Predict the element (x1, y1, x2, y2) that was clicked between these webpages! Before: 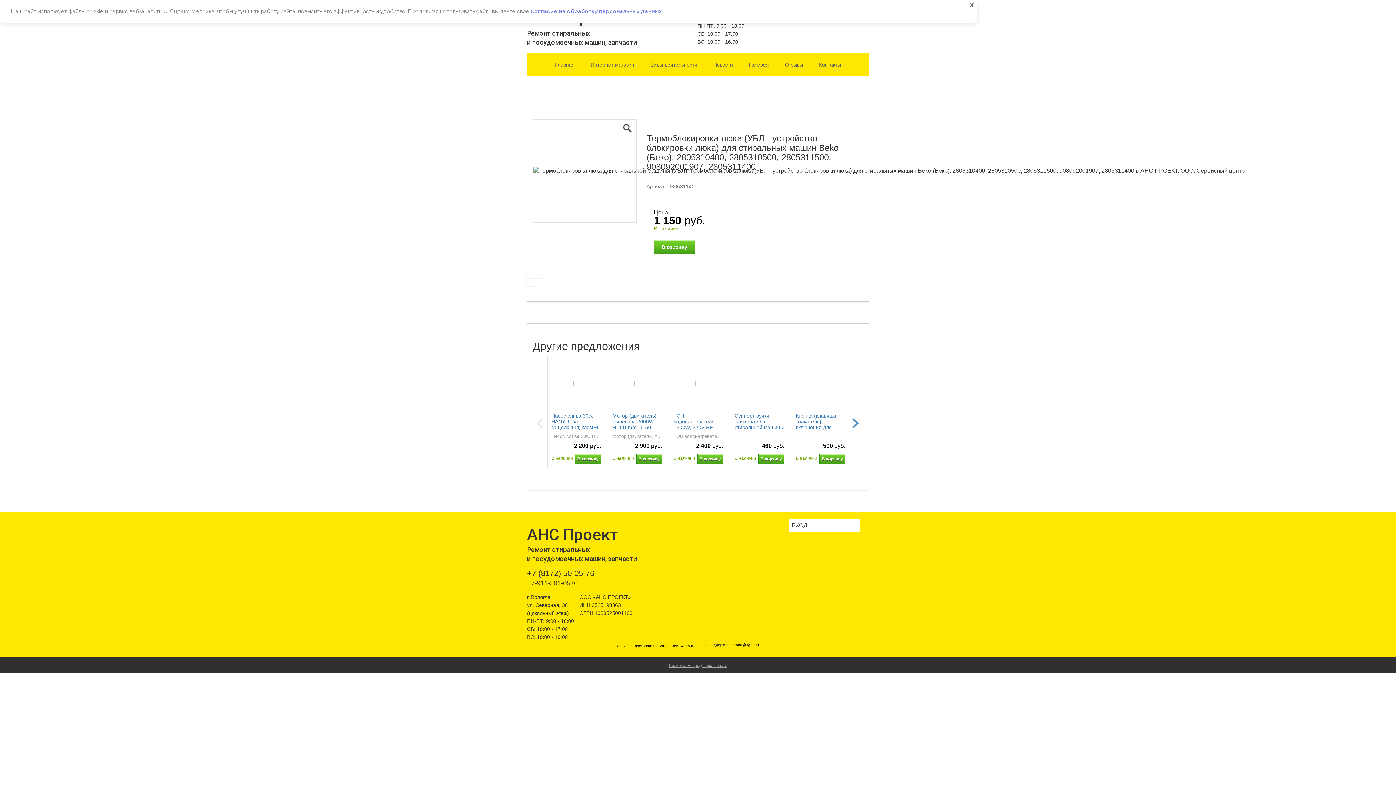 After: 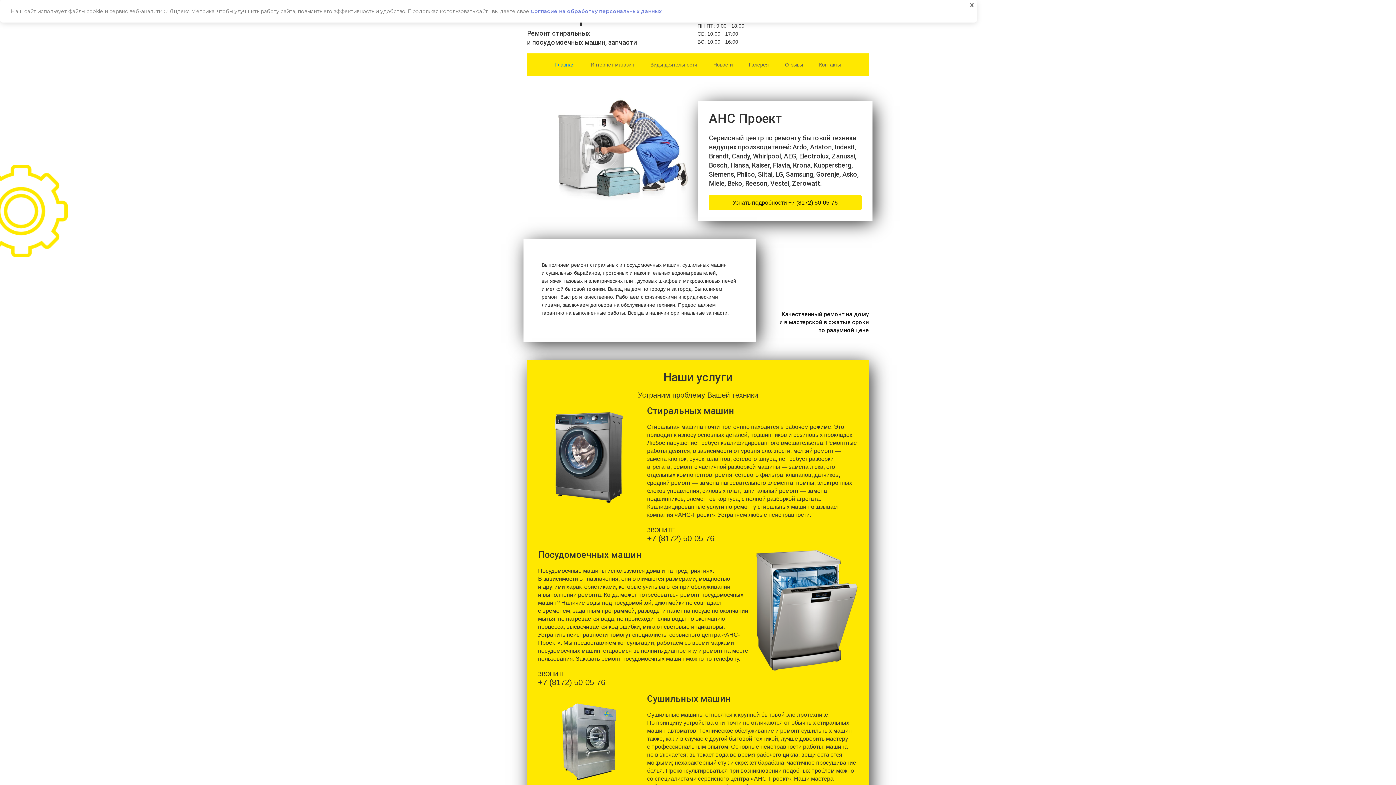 Action: bbox: (548, 53, 582, 76) label: Главная